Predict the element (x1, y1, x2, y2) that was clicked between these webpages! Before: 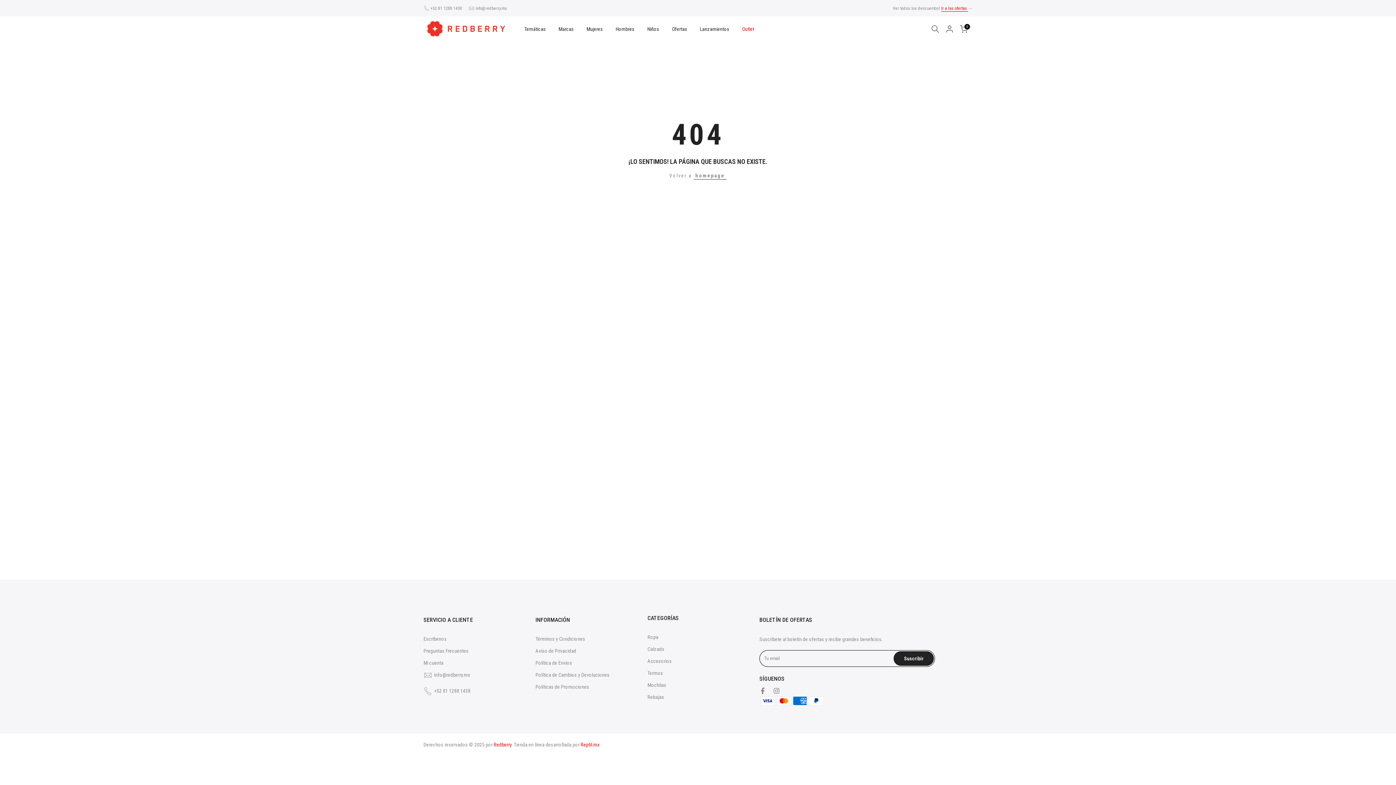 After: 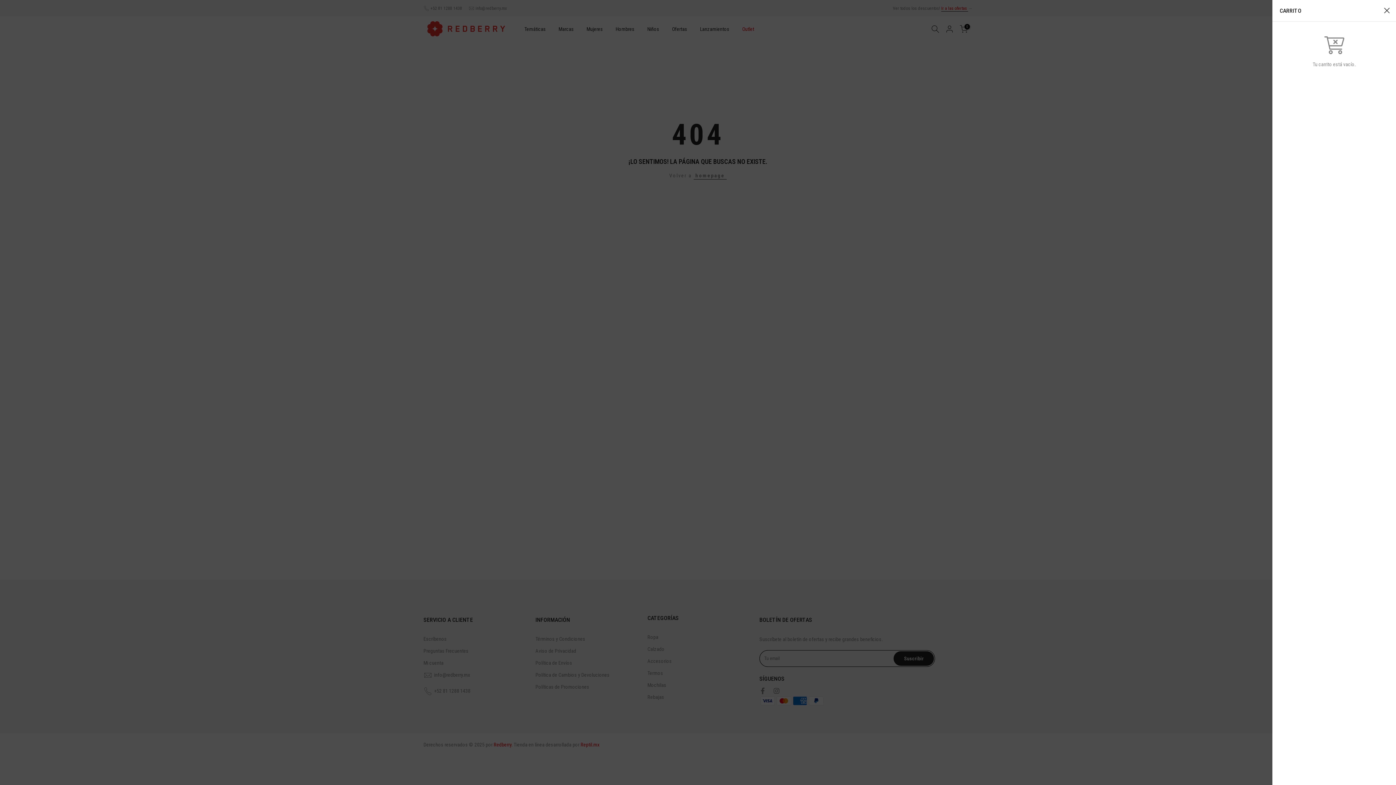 Action: bbox: (960, 25, 968, 33) label: 0